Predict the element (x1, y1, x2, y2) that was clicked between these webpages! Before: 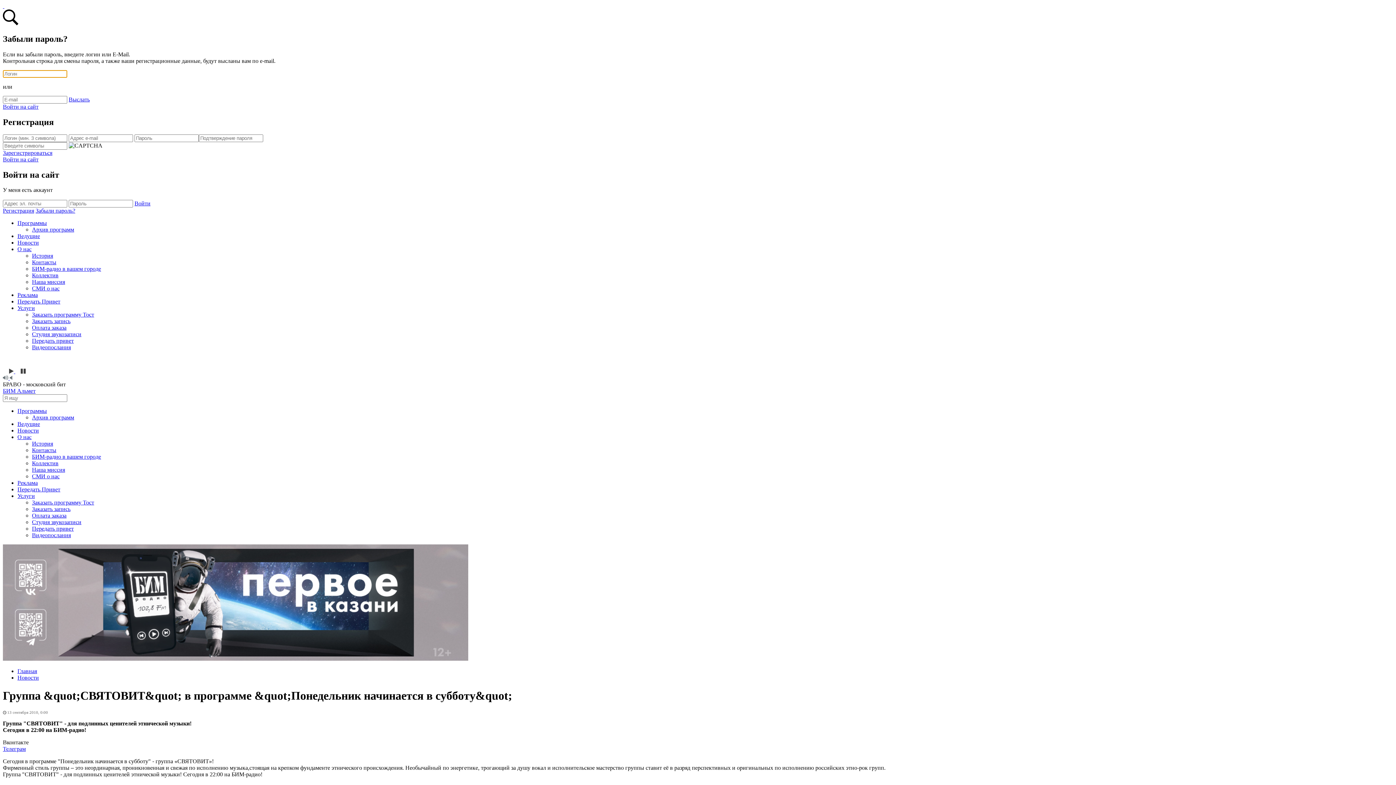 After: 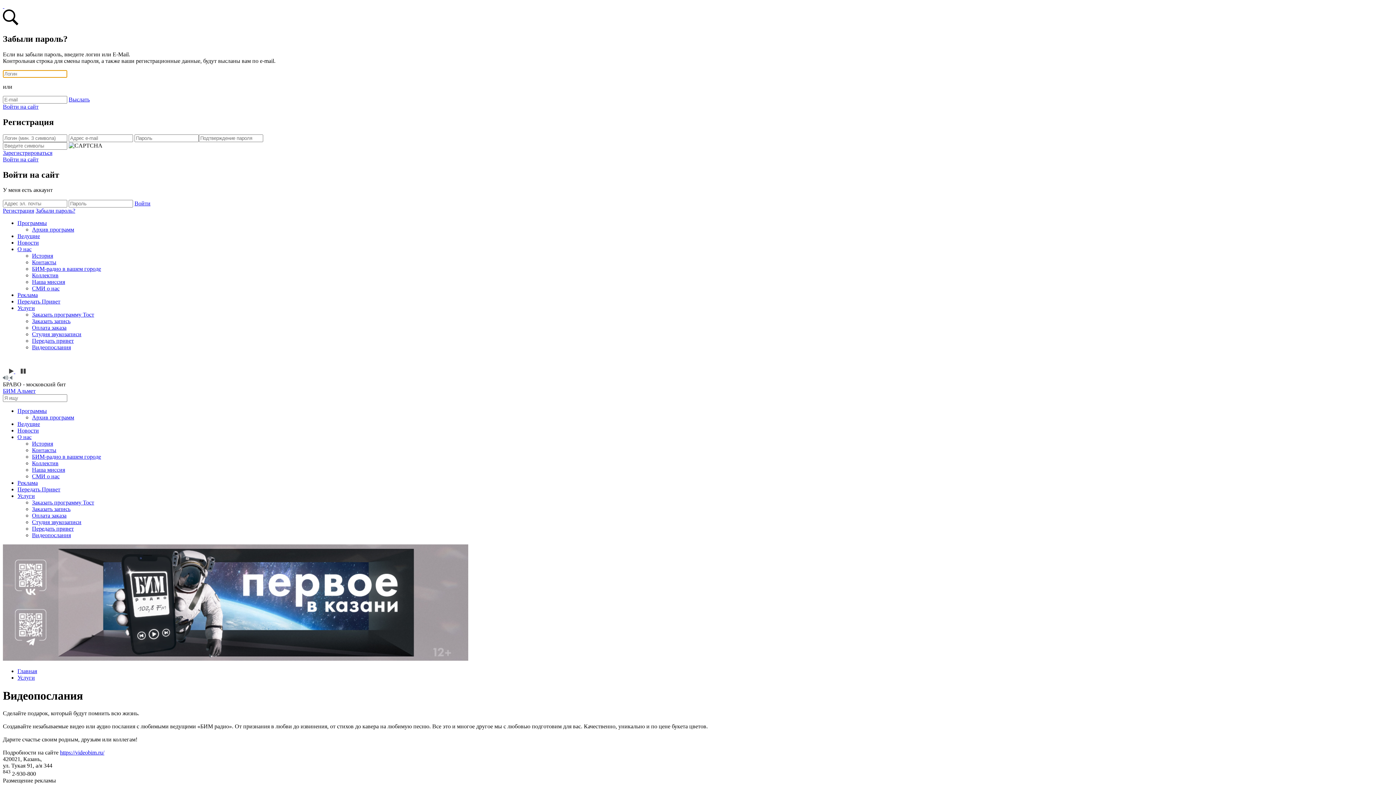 Action: label: Видеопослания bbox: (32, 344, 70, 350)